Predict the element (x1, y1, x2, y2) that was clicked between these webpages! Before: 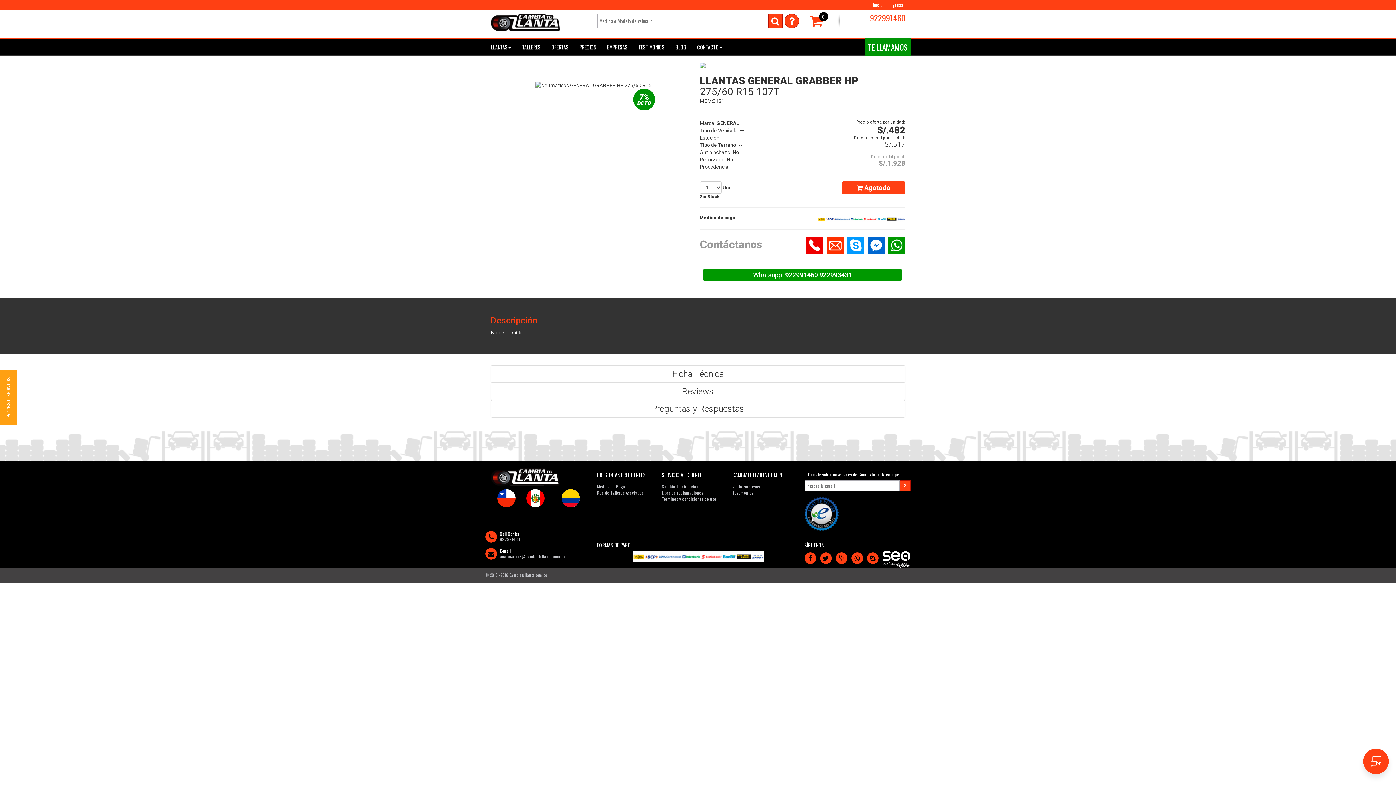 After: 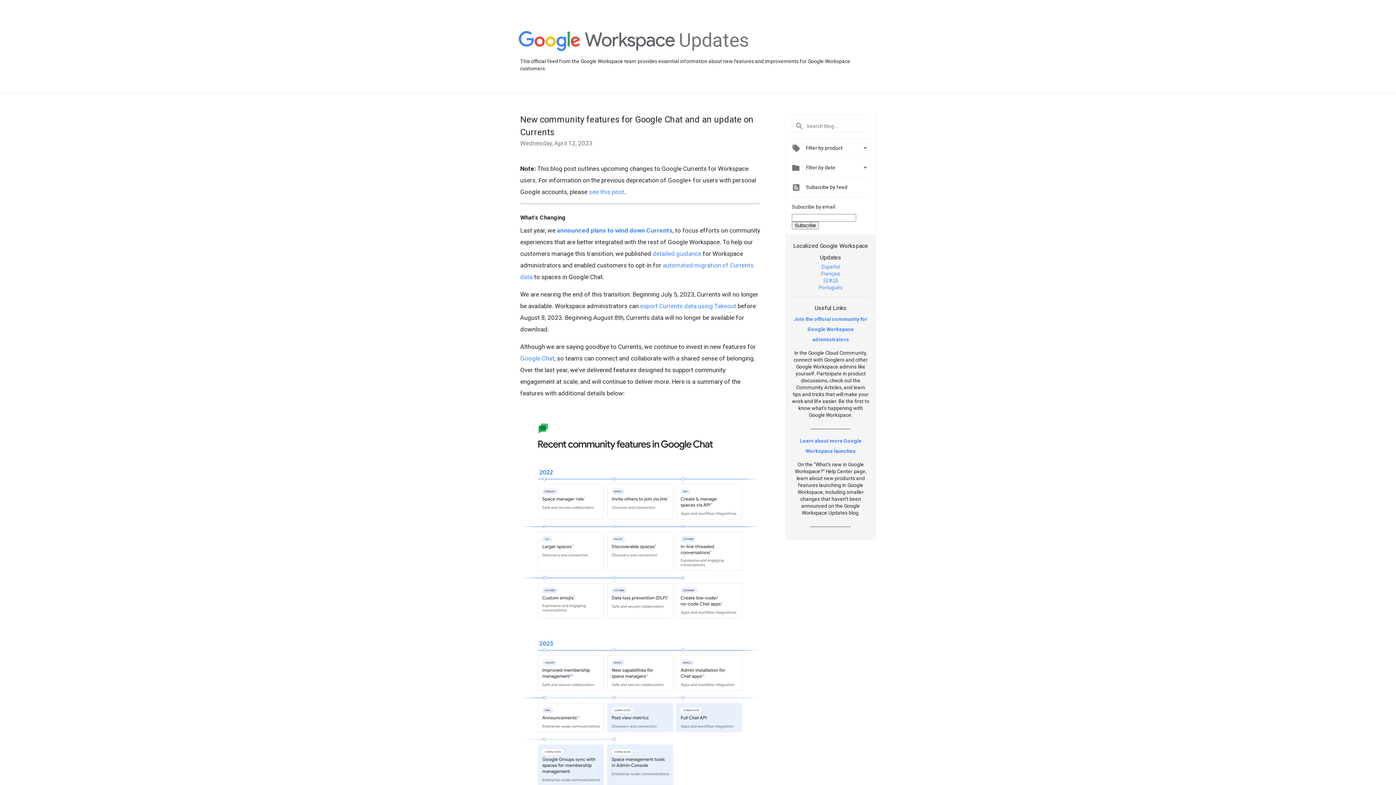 Action: bbox: (835, 555, 850, 562)